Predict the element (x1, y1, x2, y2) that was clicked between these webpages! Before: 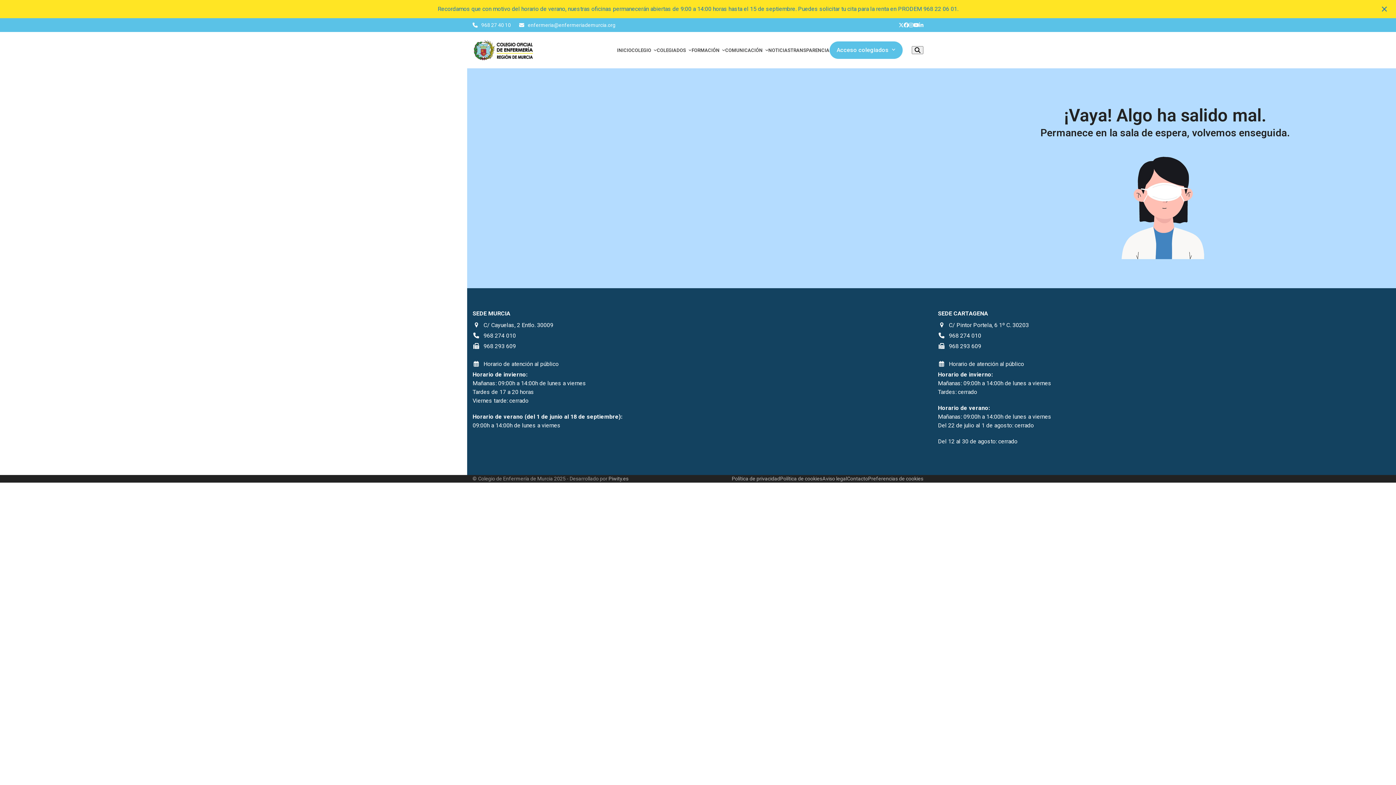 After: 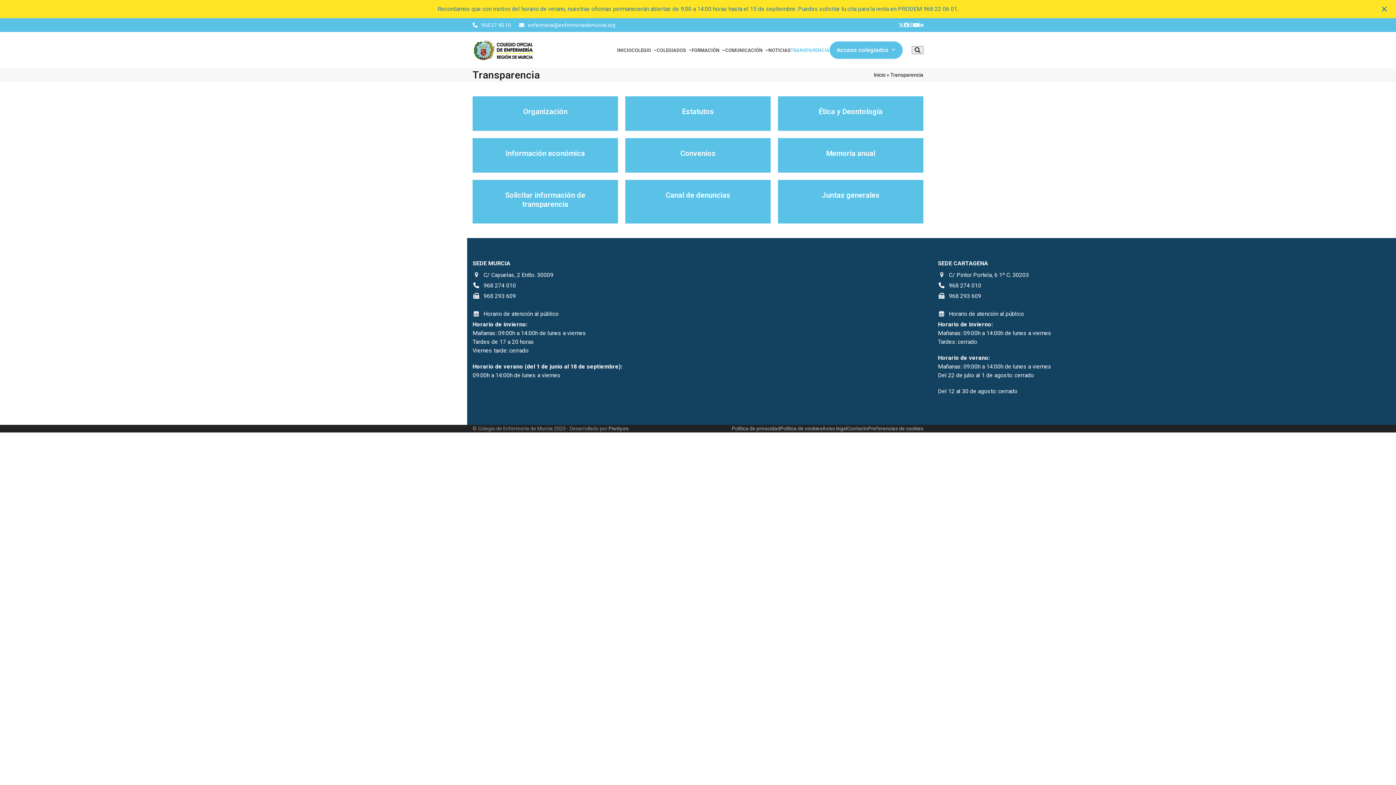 Action: bbox: (790, 45, 829, 54) label: TRANSPARENCIA